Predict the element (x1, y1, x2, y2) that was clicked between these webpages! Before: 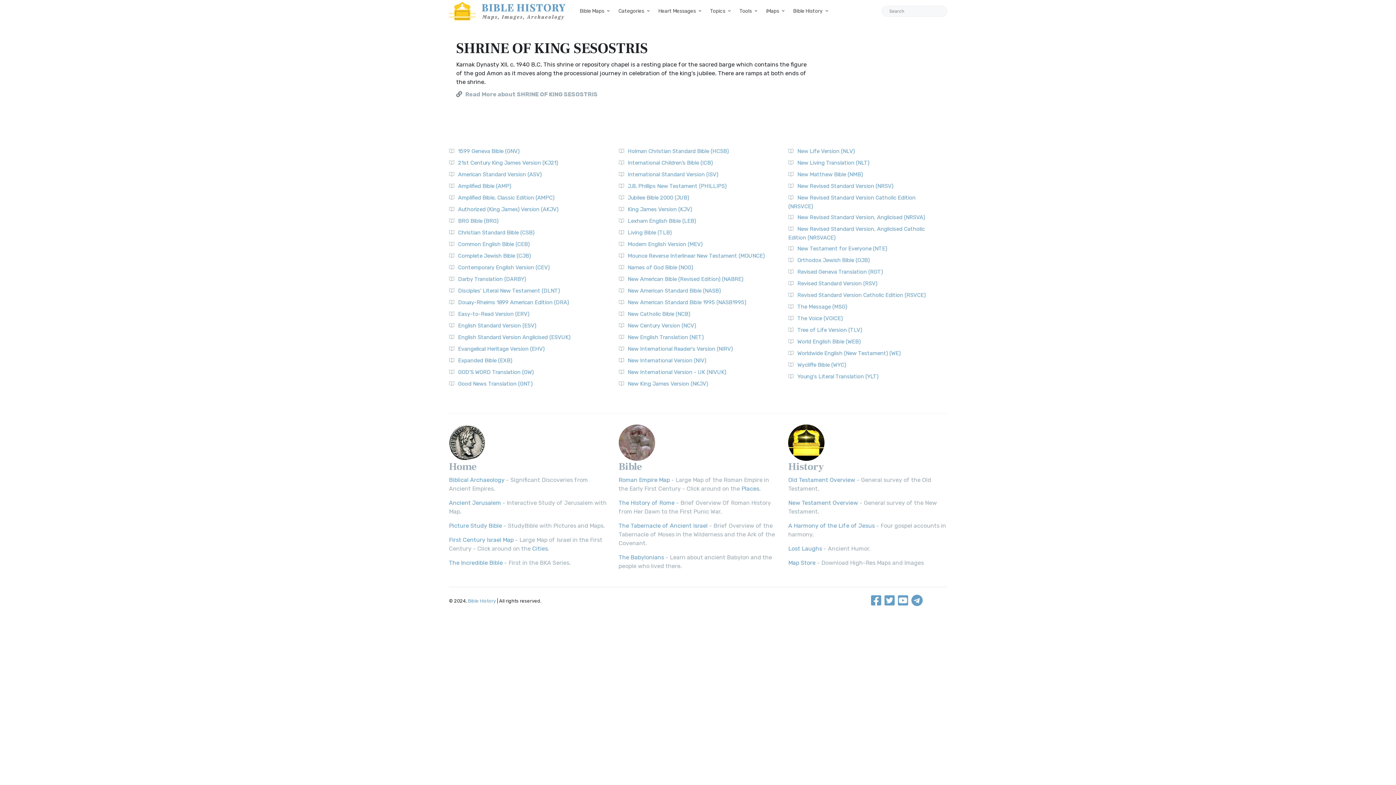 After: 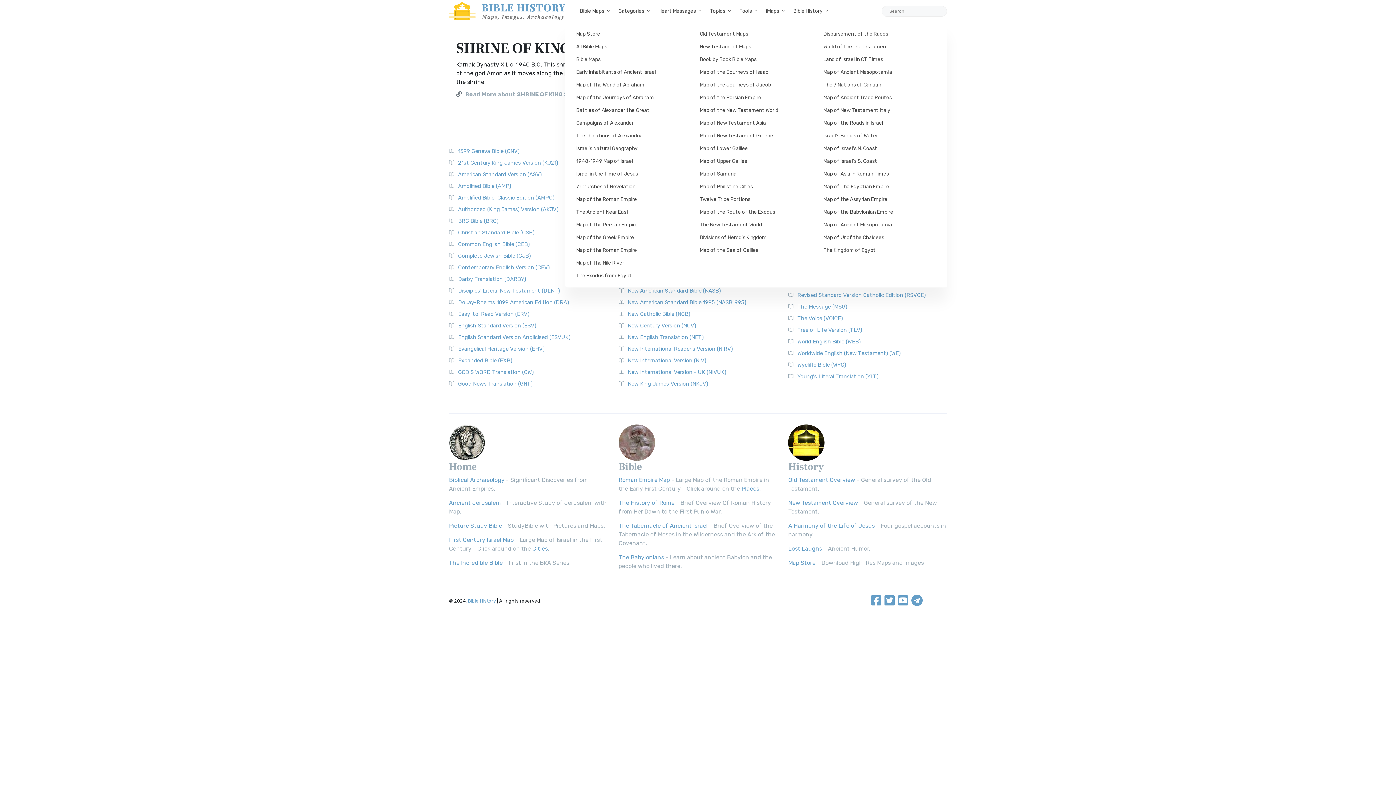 Action: label: Bible Maps bbox: (580, 0, 609, 21)